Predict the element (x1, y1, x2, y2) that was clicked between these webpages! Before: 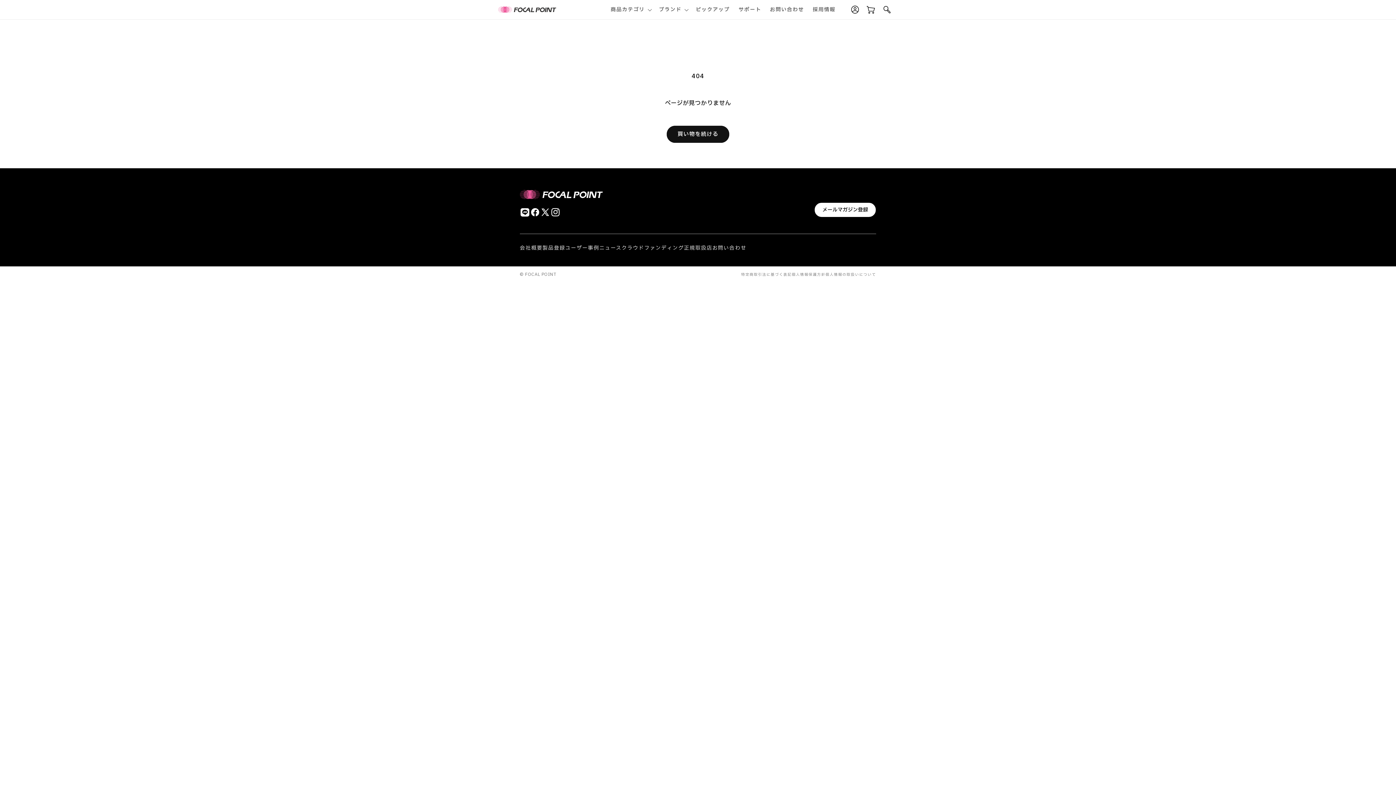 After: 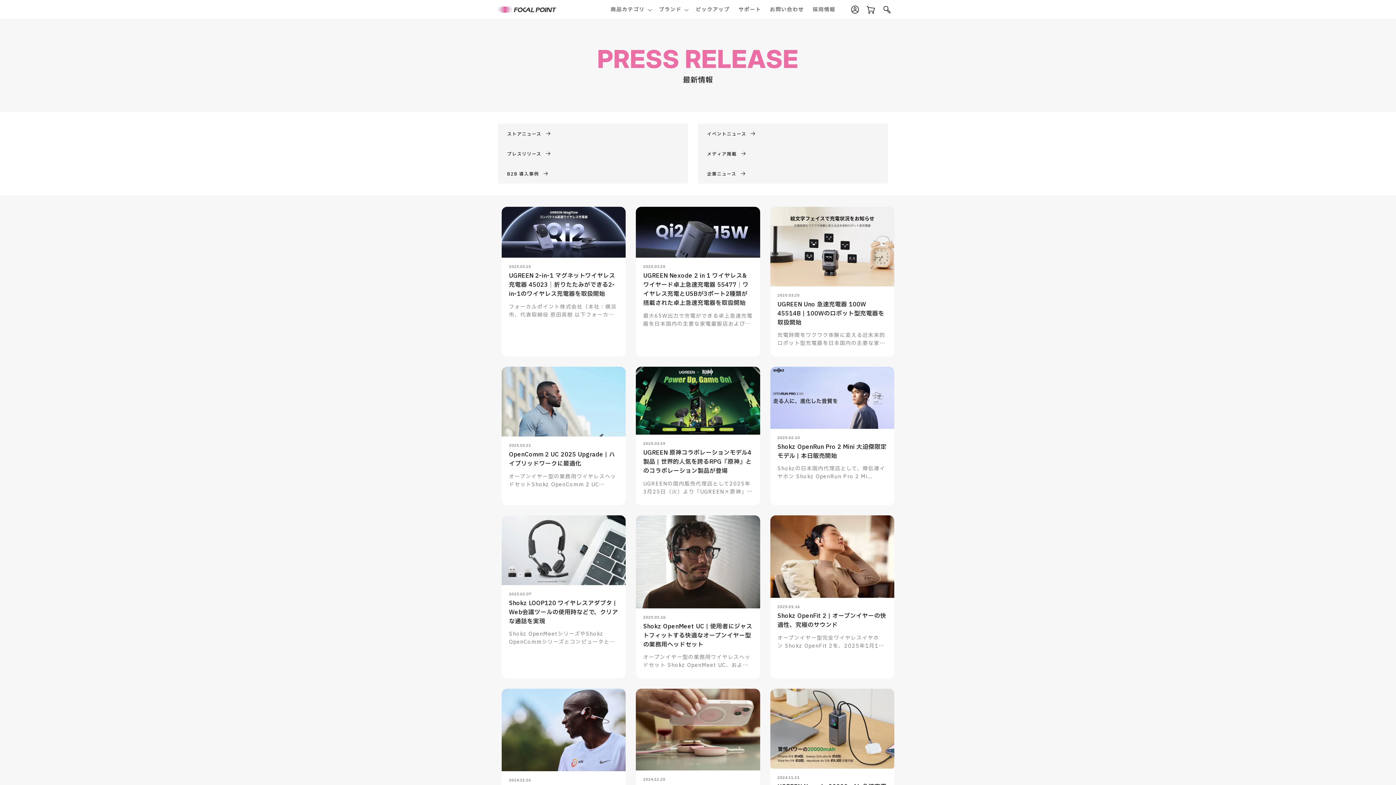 Action: label: ニュース bbox: (599, 244, 621, 252)